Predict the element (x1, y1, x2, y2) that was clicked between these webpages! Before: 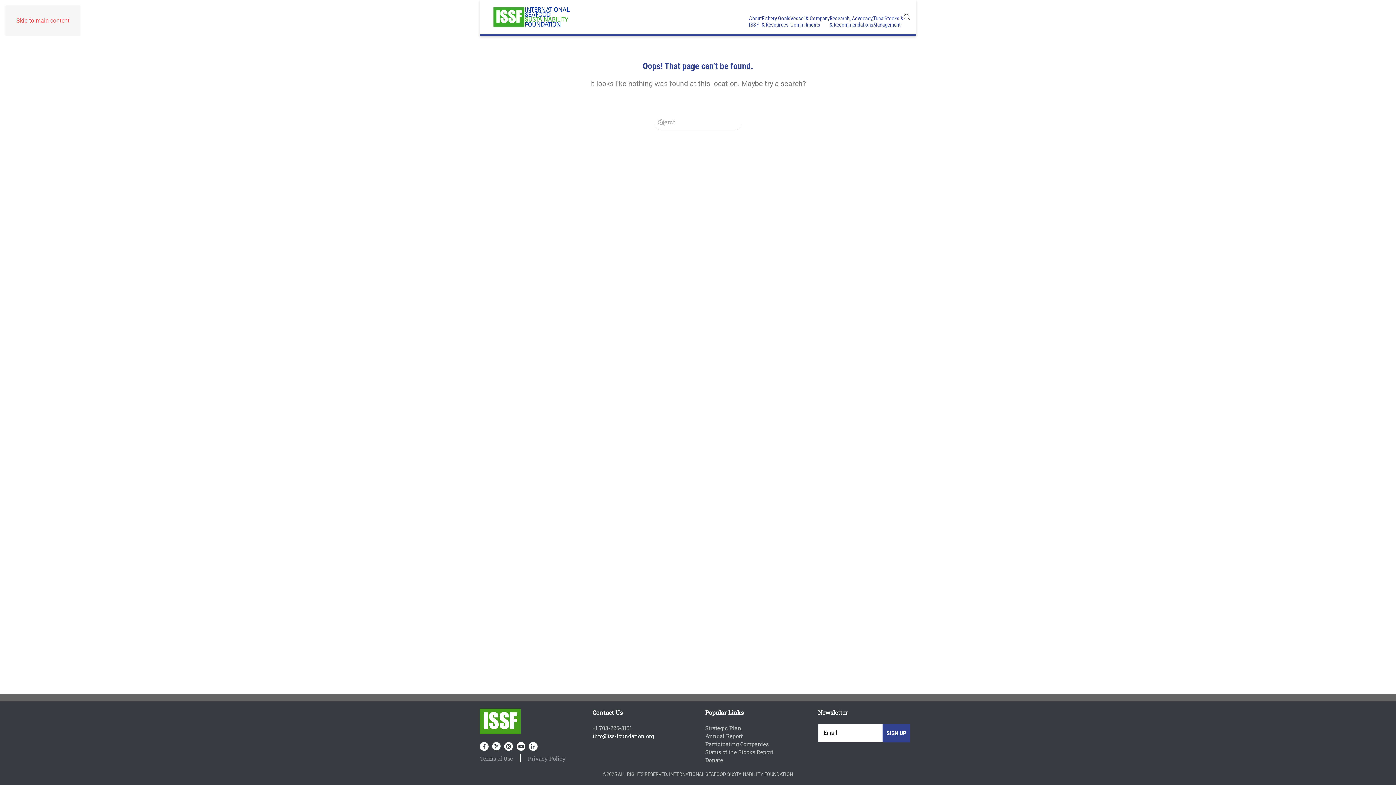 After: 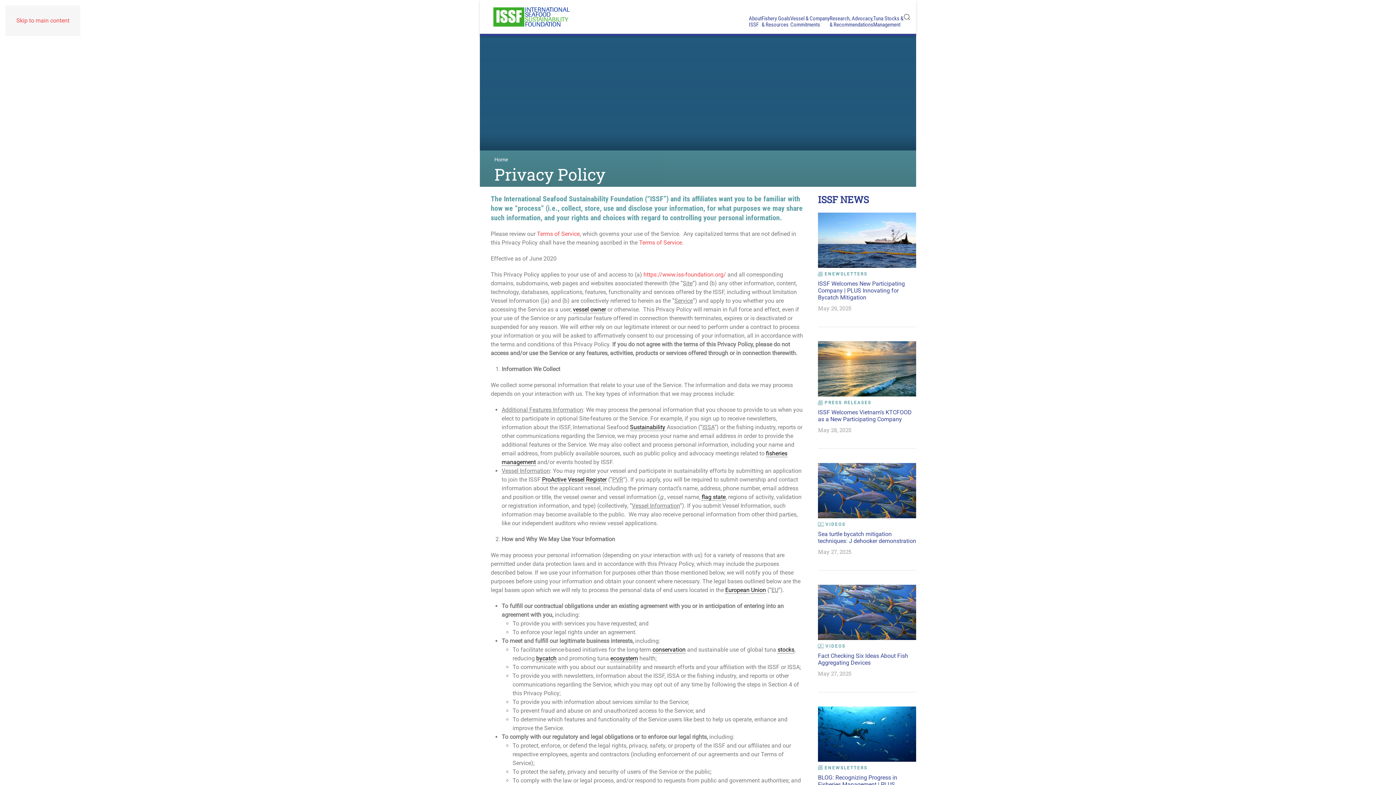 Action: label: Privacy Policy bbox: (528, 754, 565, 762)